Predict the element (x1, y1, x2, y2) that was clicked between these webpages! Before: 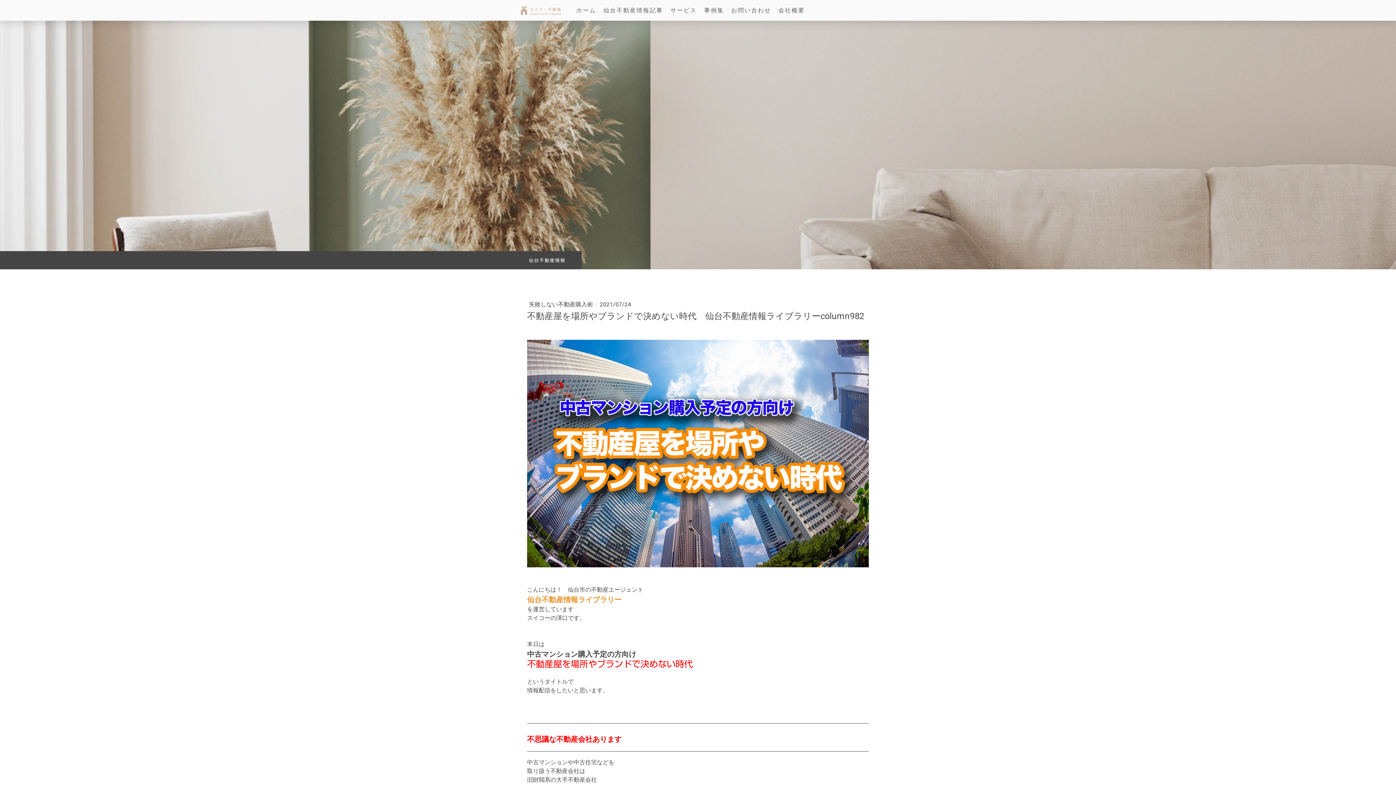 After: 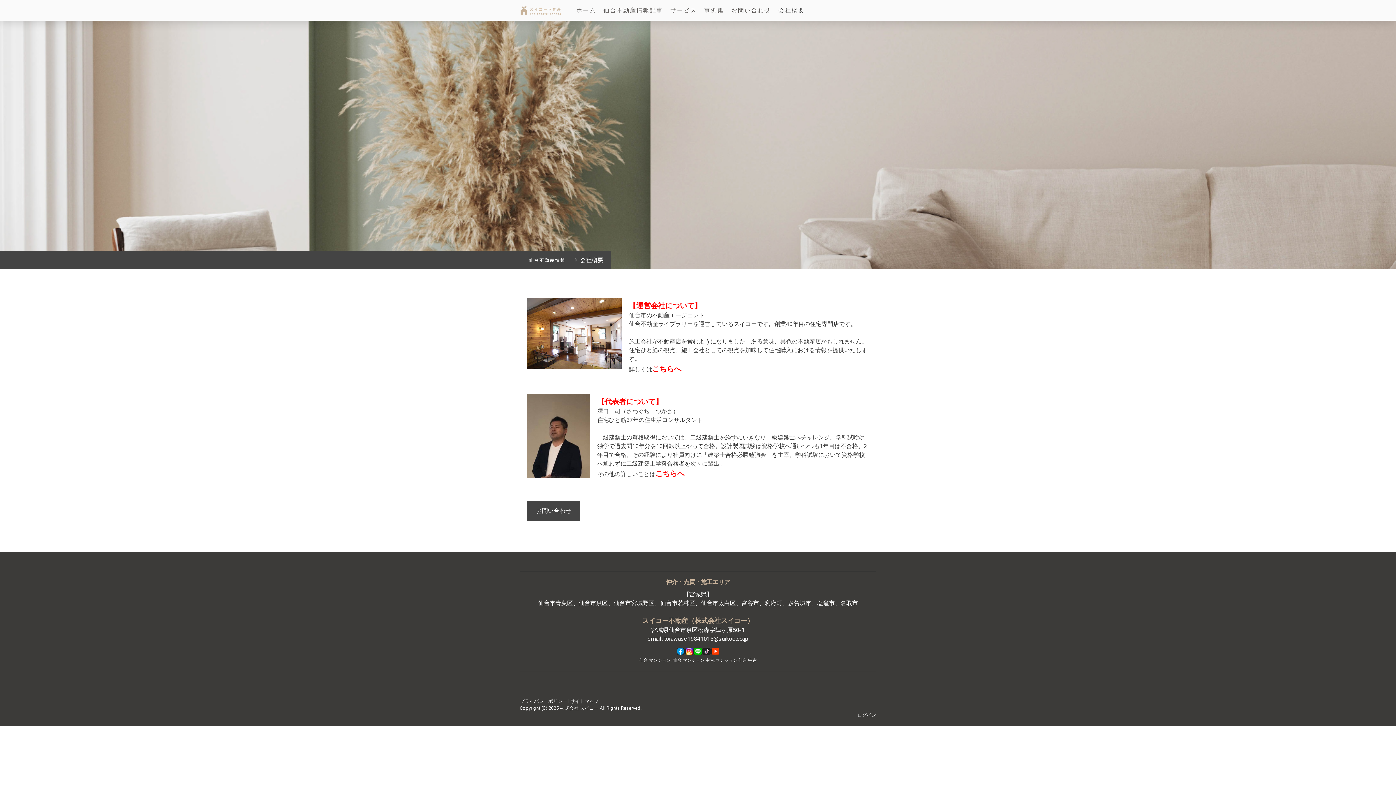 Action: label: 会社概要 bbox: (774, 2, 808, 18)